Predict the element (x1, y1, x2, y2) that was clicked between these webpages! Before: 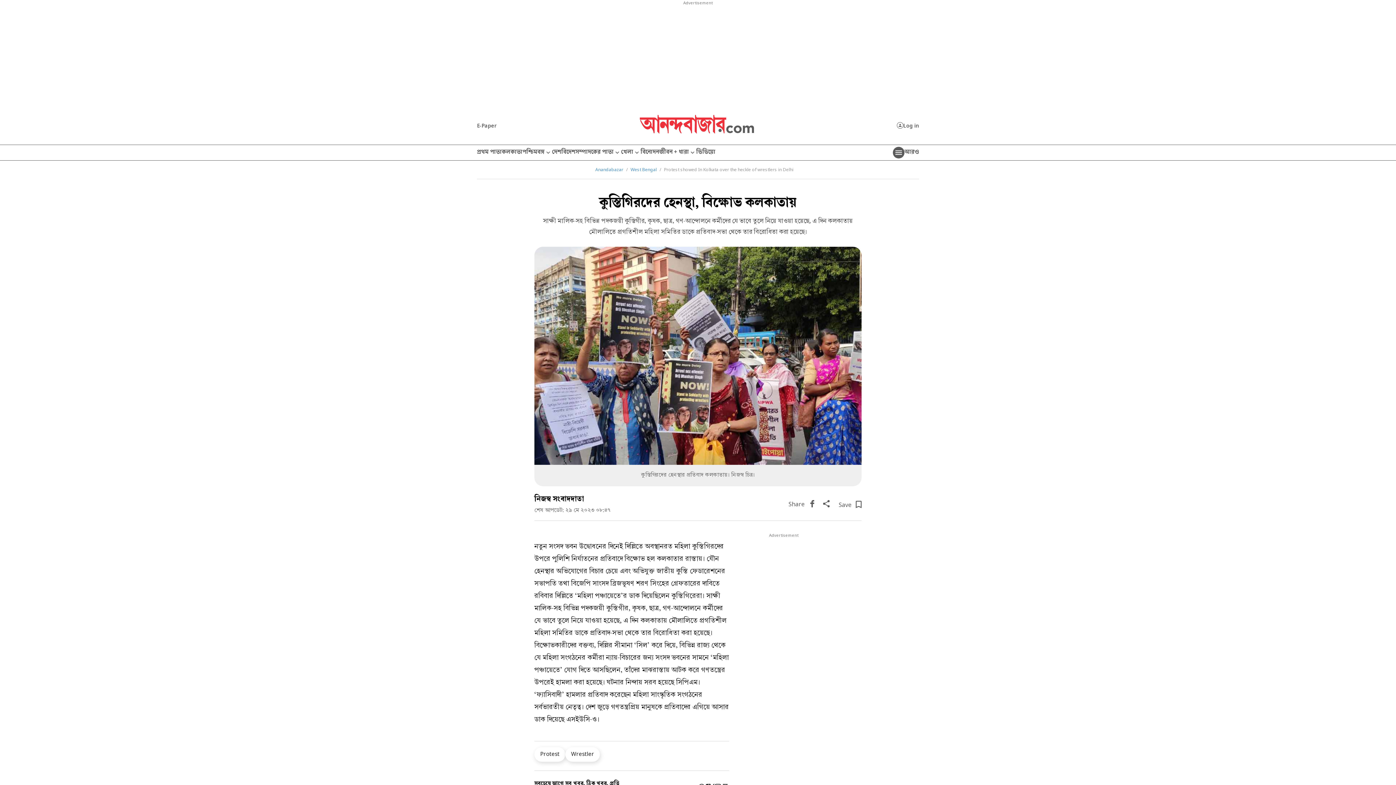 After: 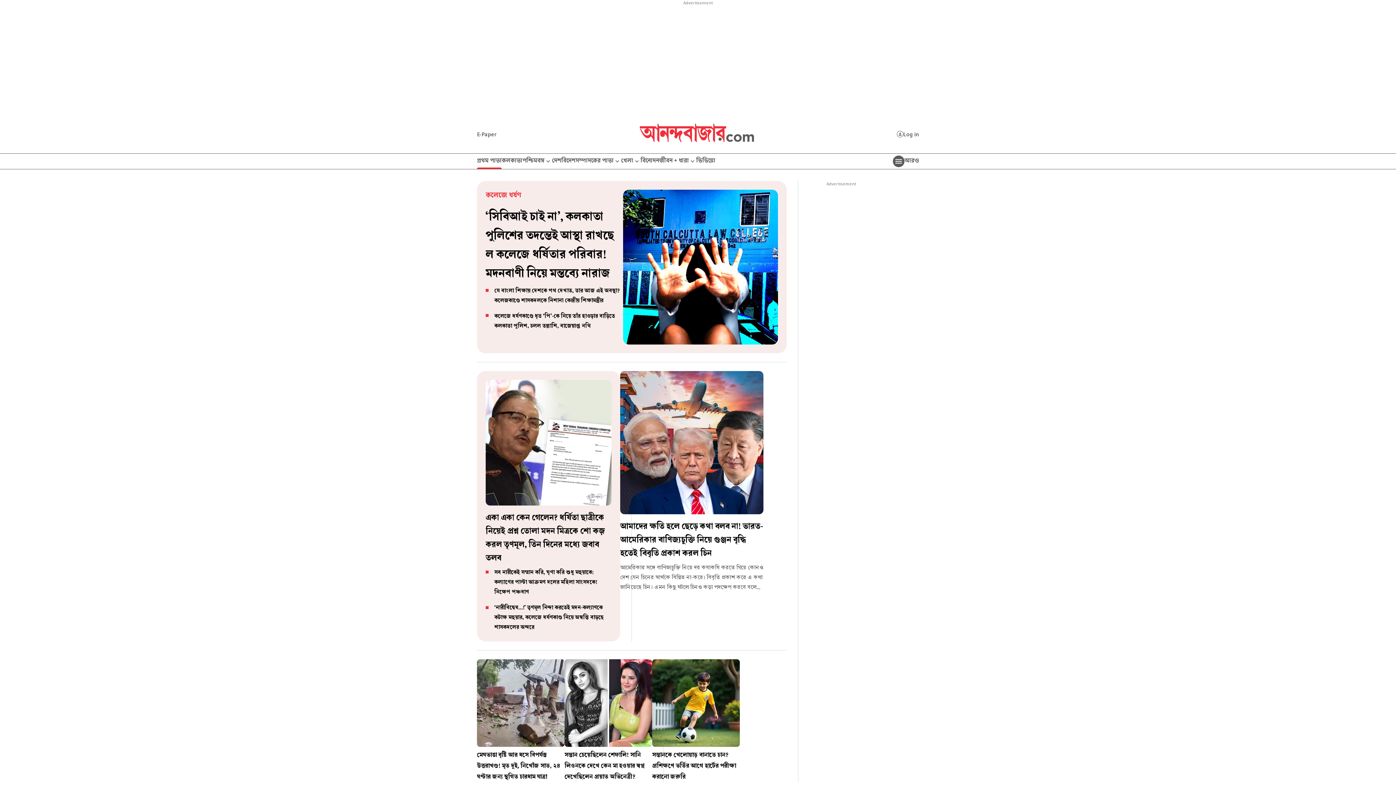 Action: bbox: (639, 114, 754, 136)